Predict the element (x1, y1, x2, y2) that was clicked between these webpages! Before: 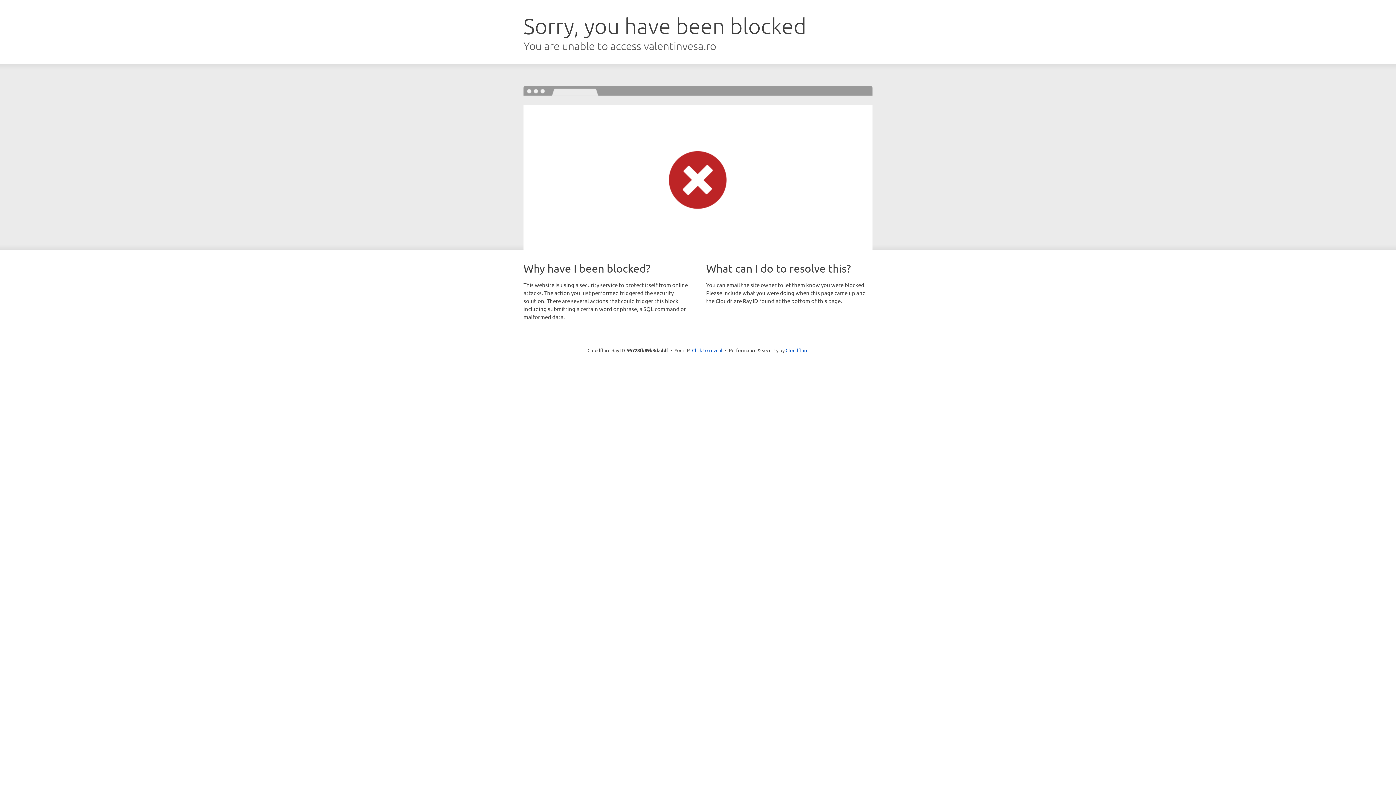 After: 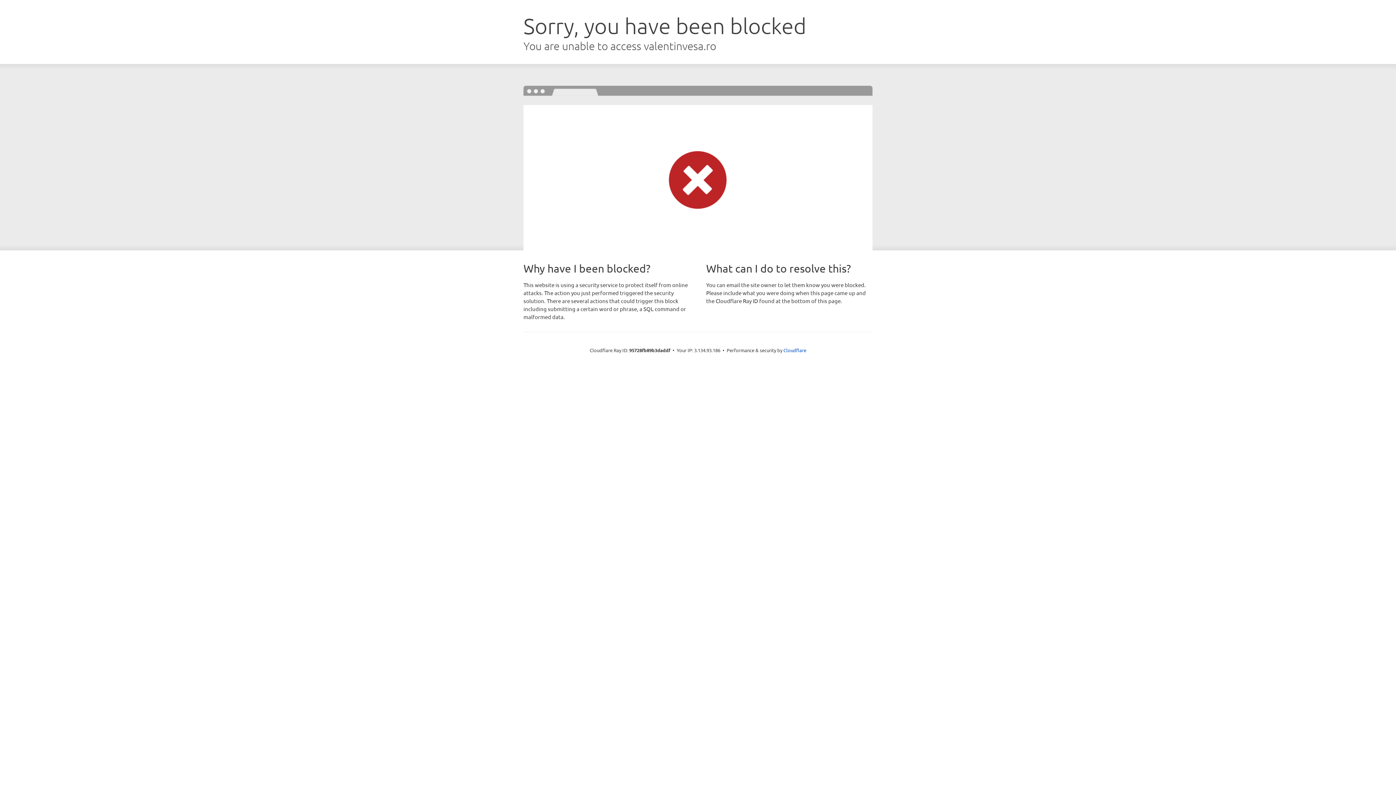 Action: bbox: (692, 346, 722, 353) label: Click to reveal